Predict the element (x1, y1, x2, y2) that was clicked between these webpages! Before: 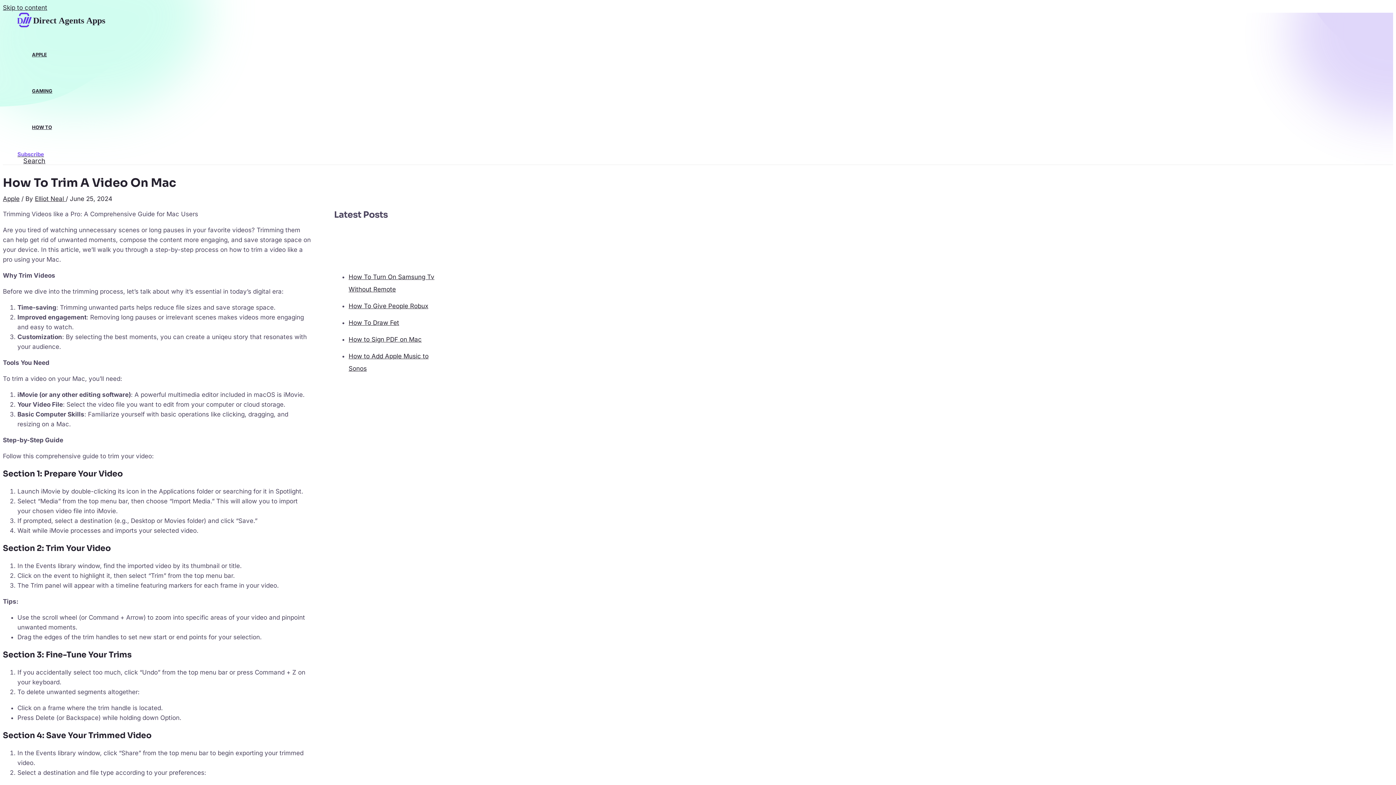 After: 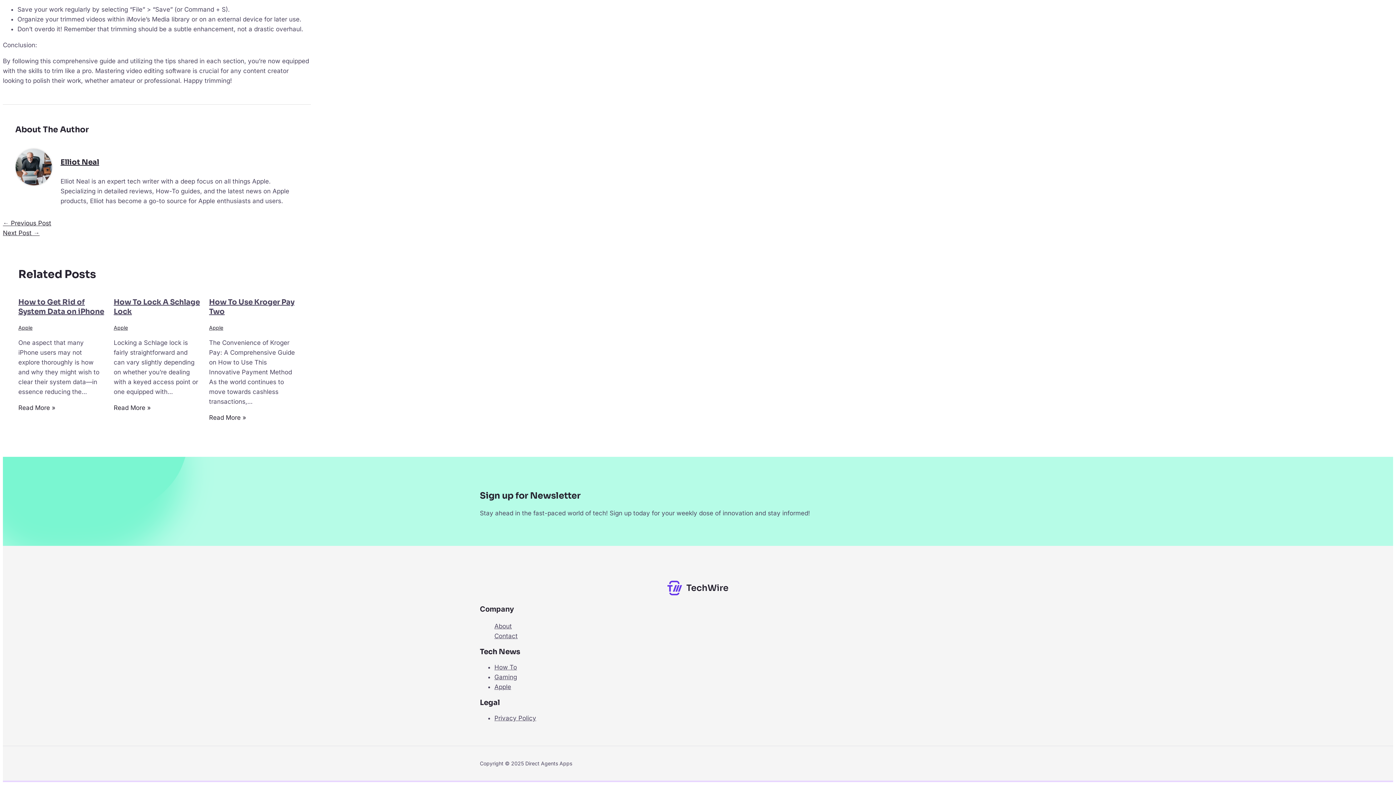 Action: label: Subscribe bbox: (17, 151, 44, 157)